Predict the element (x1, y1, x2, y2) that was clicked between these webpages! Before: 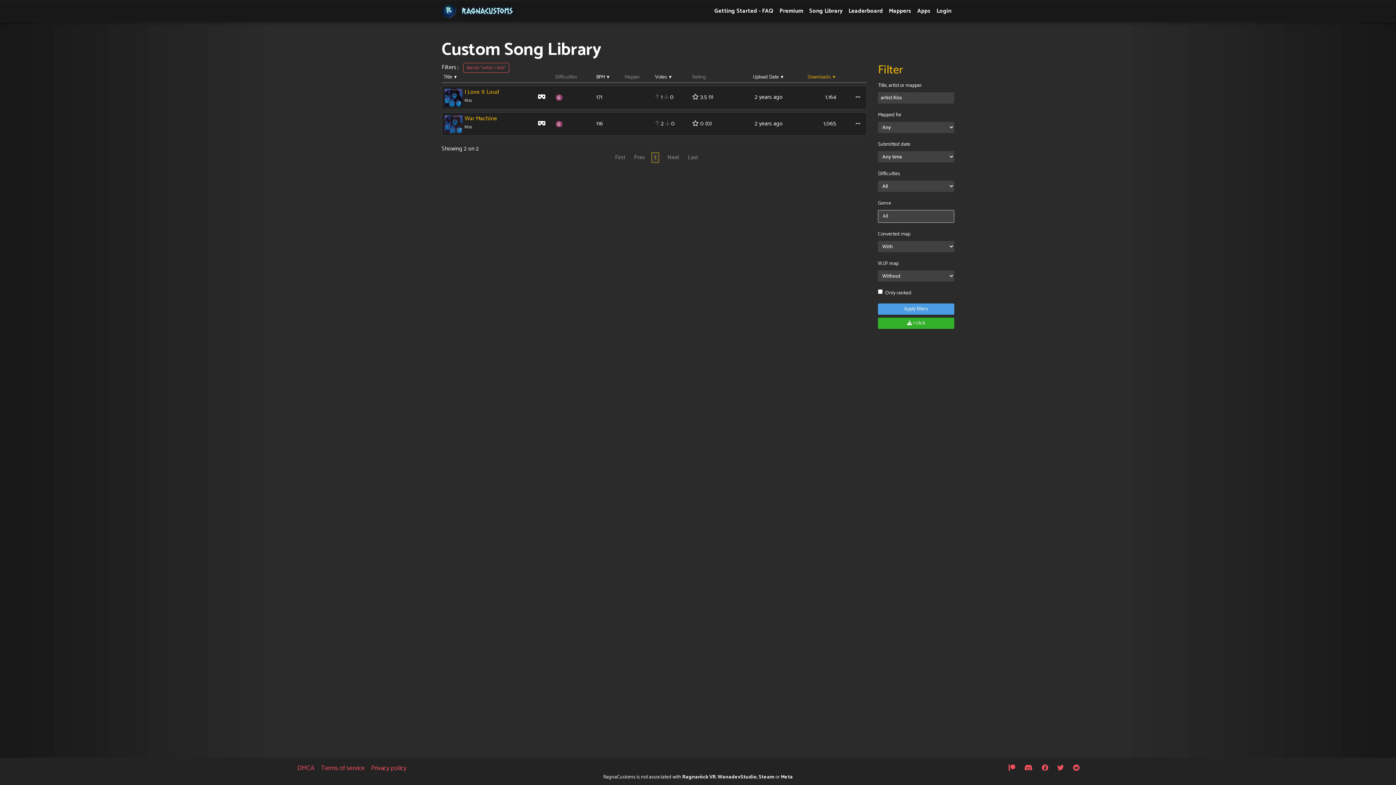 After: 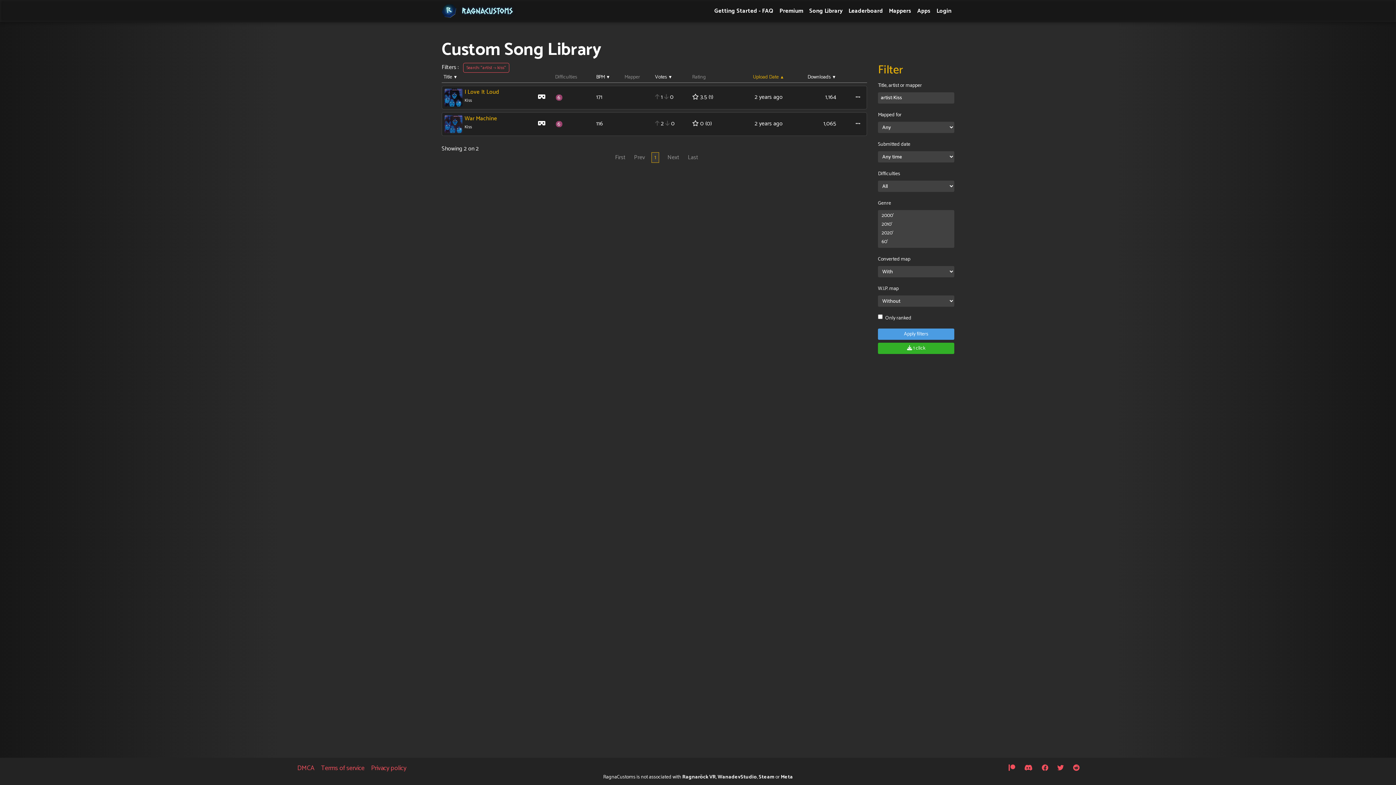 Action: bbox: (753, 73, 784, 81) label: Upload Date 